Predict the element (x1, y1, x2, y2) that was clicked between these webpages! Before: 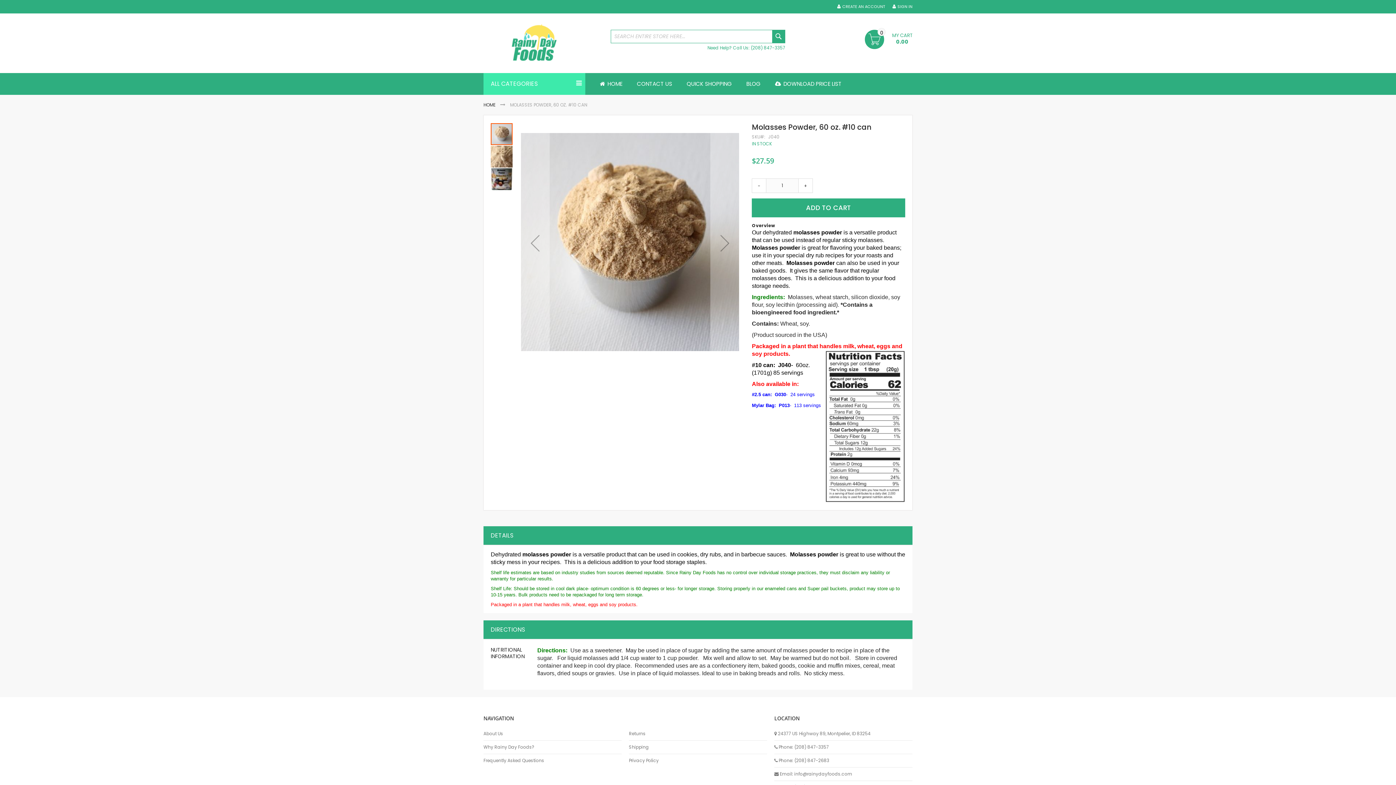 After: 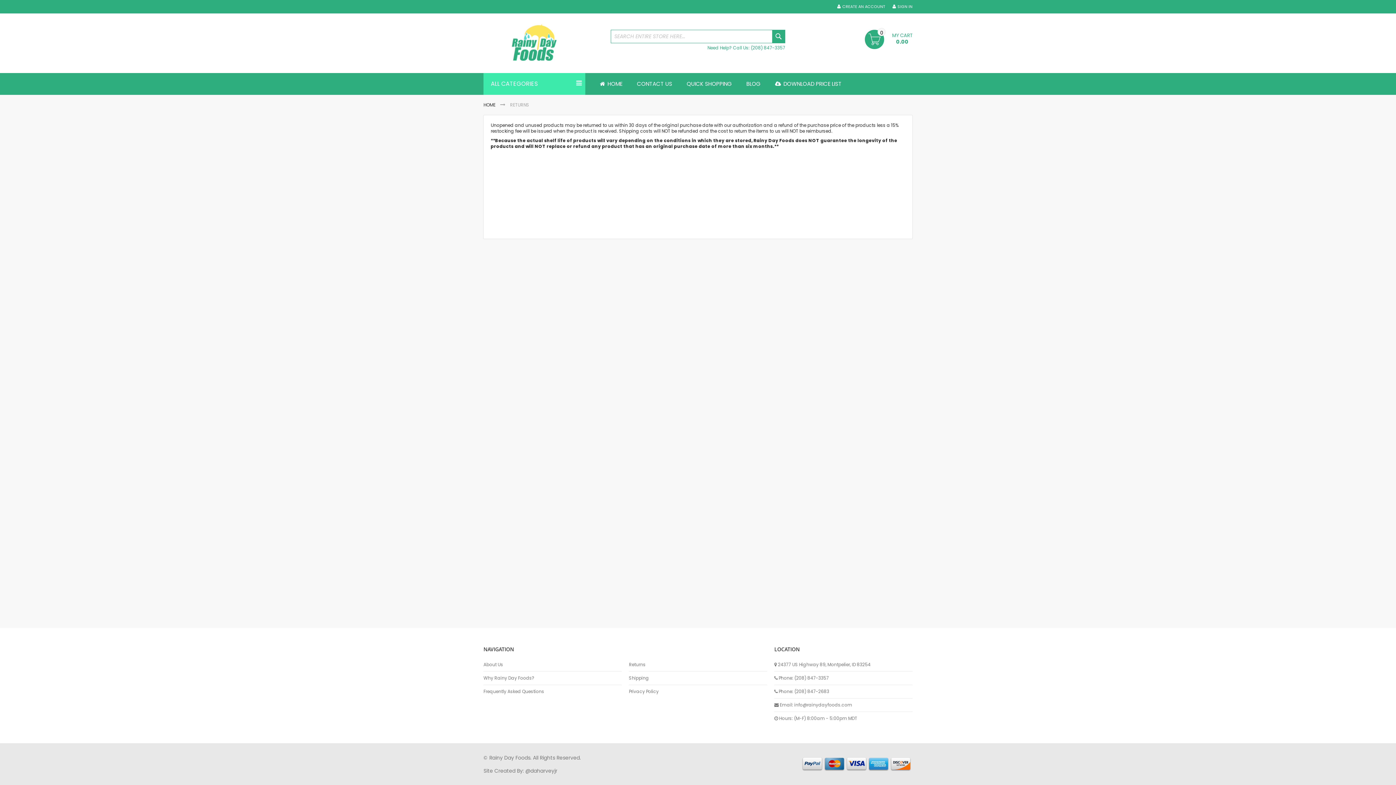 Action: bbox: (629, 731, 767, 736) label: Returns